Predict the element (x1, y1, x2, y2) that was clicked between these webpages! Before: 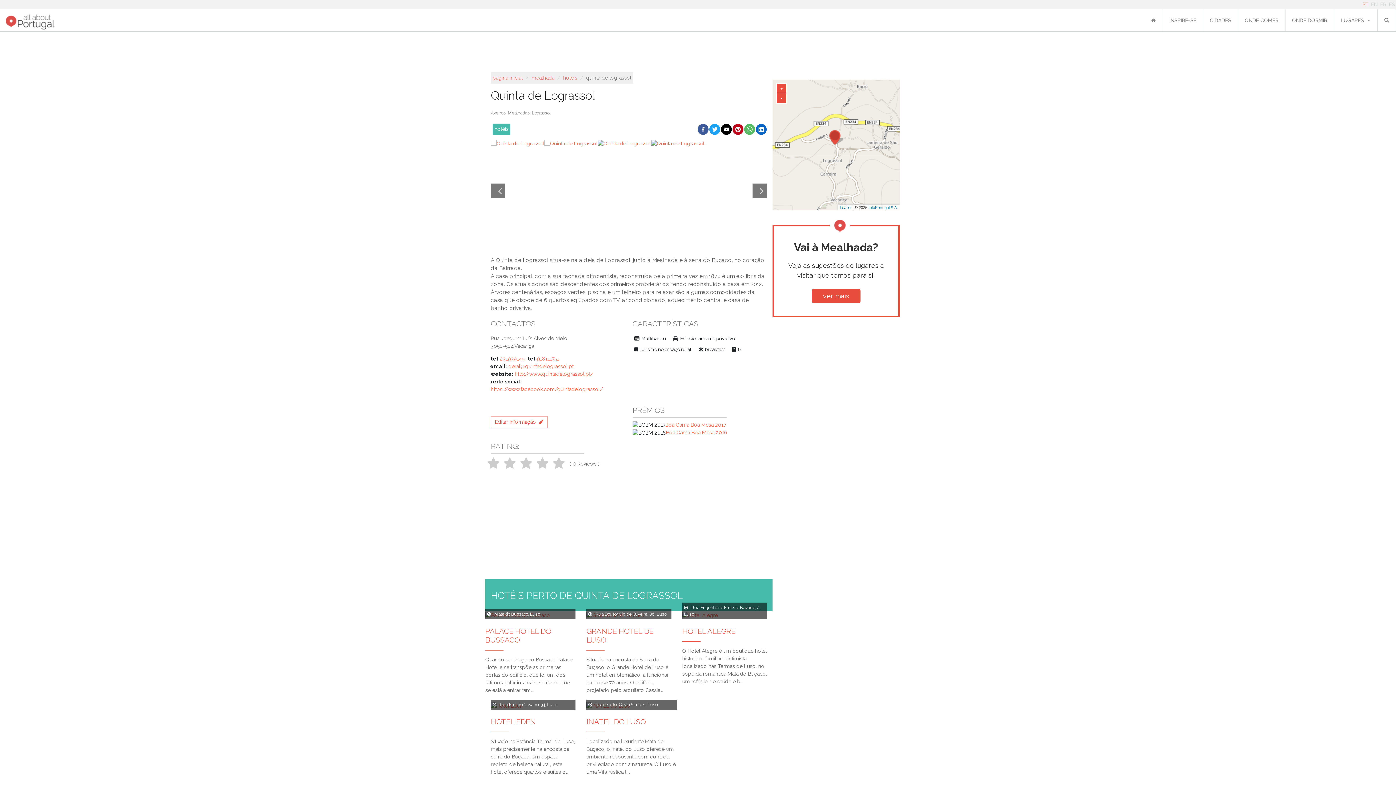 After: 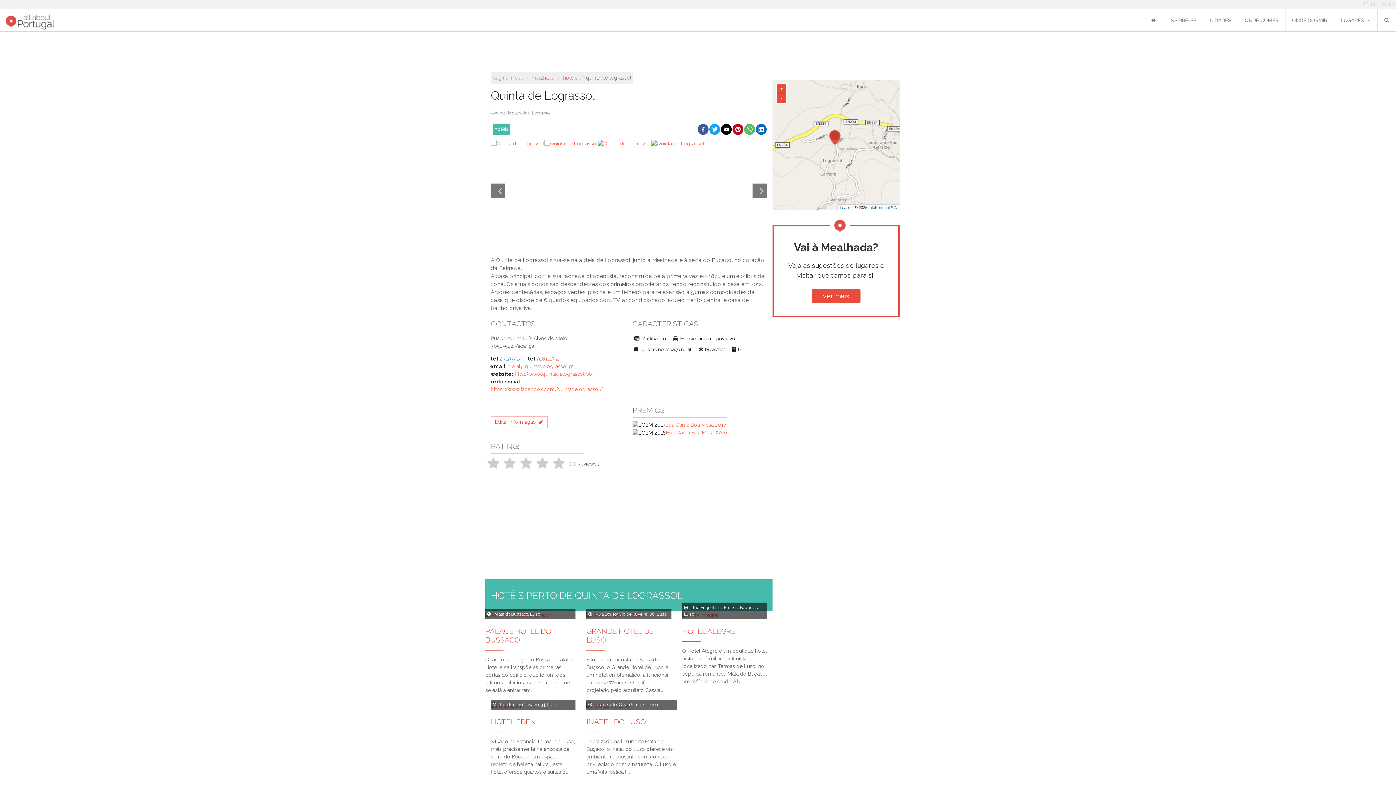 Action: bbox: (500, 355, 524, 361) label: 231939145